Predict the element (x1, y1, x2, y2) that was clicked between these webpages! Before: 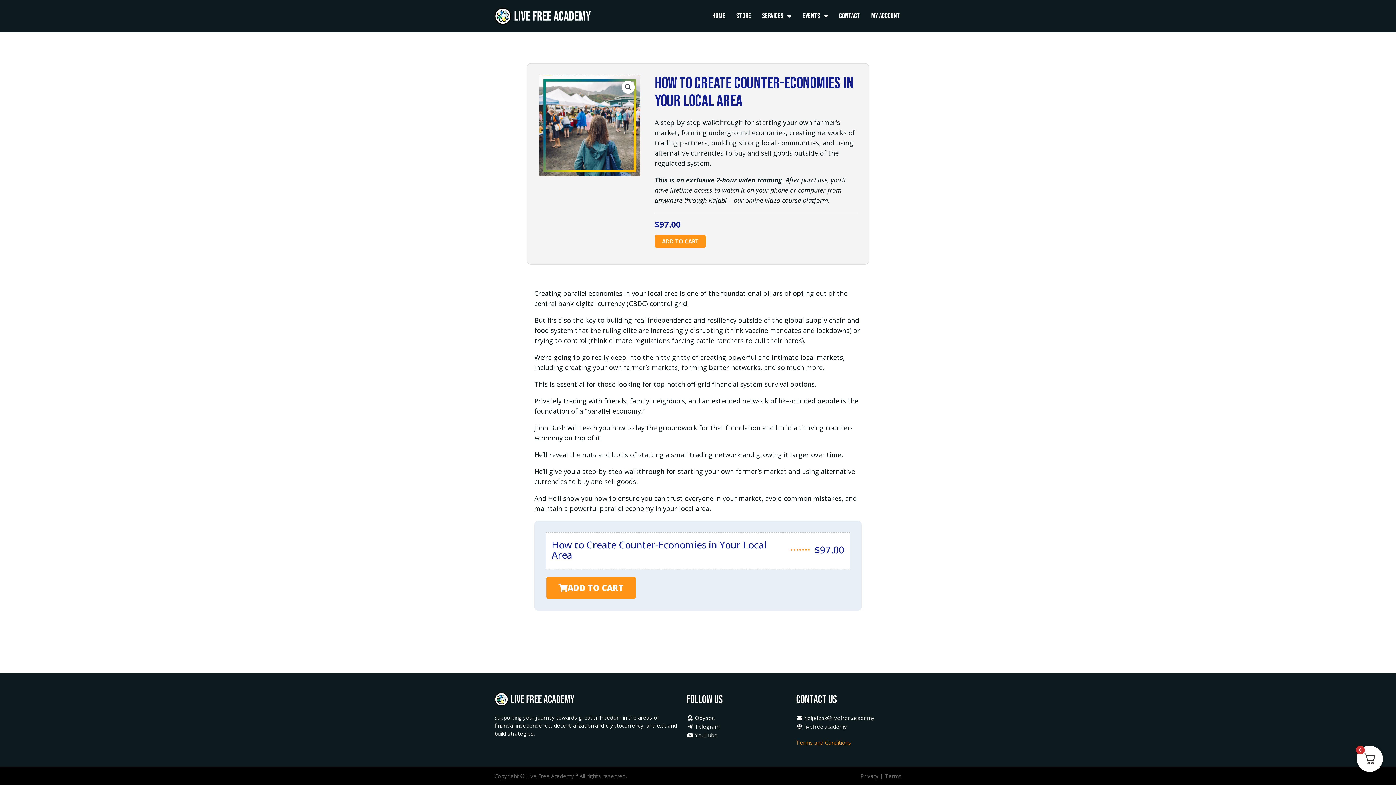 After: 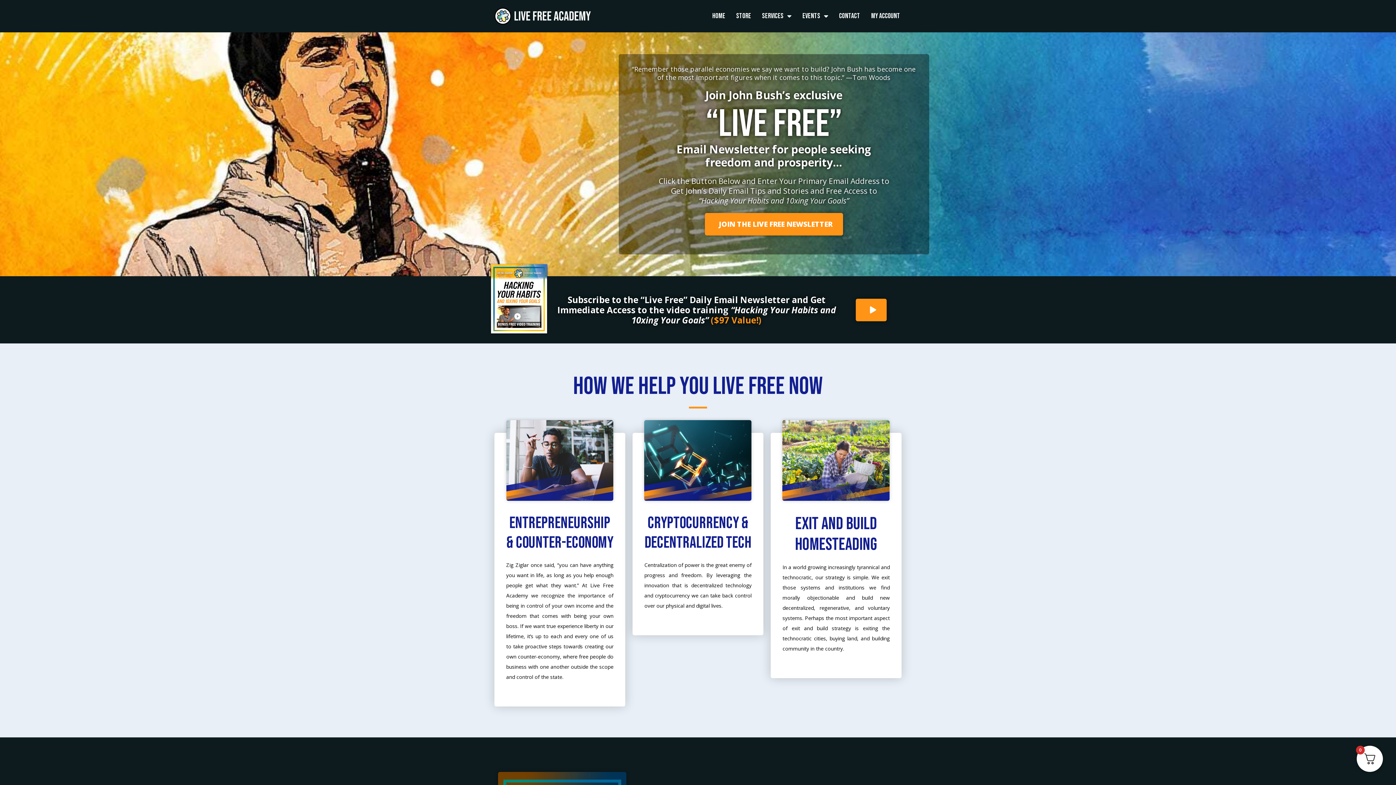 Action: label:  livefree.academy bbox: (796, 723, 847, 730)